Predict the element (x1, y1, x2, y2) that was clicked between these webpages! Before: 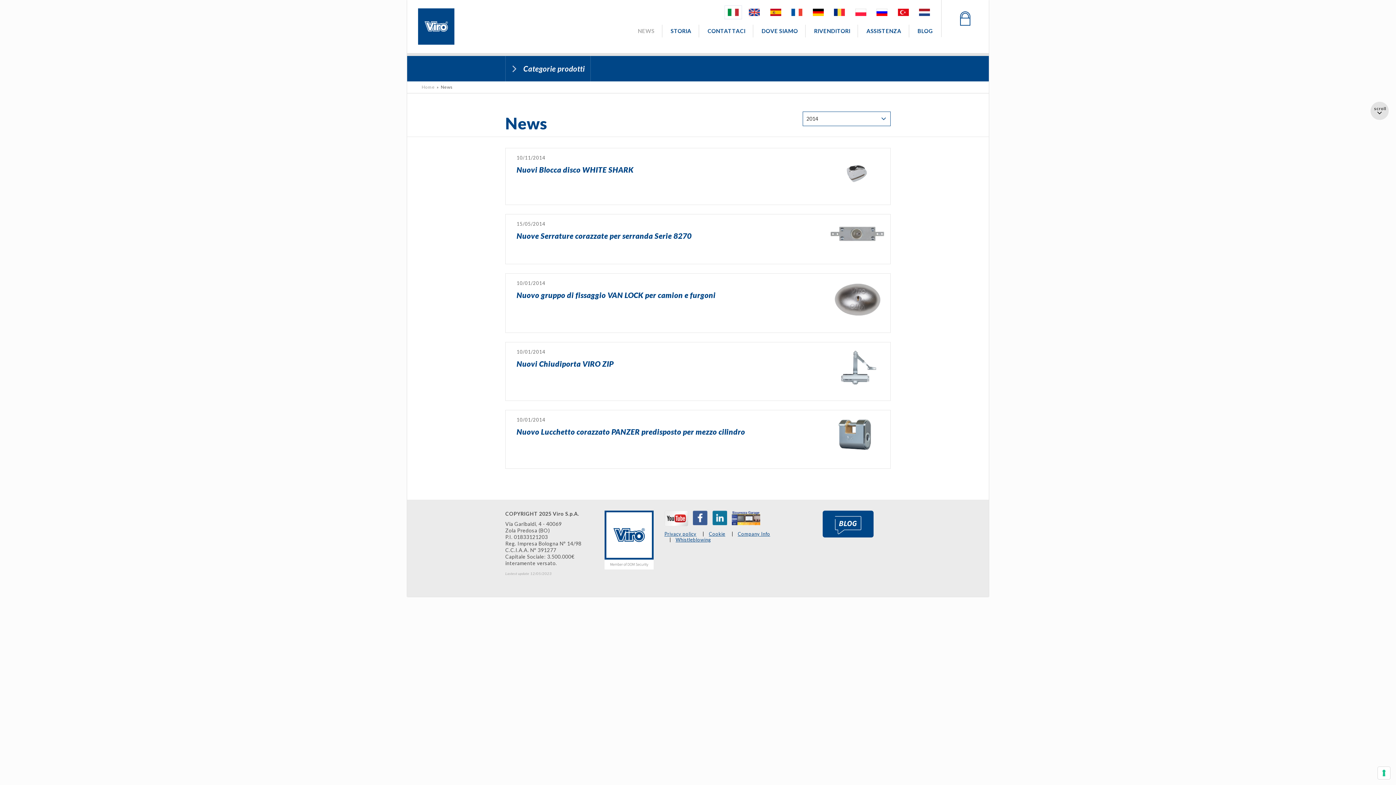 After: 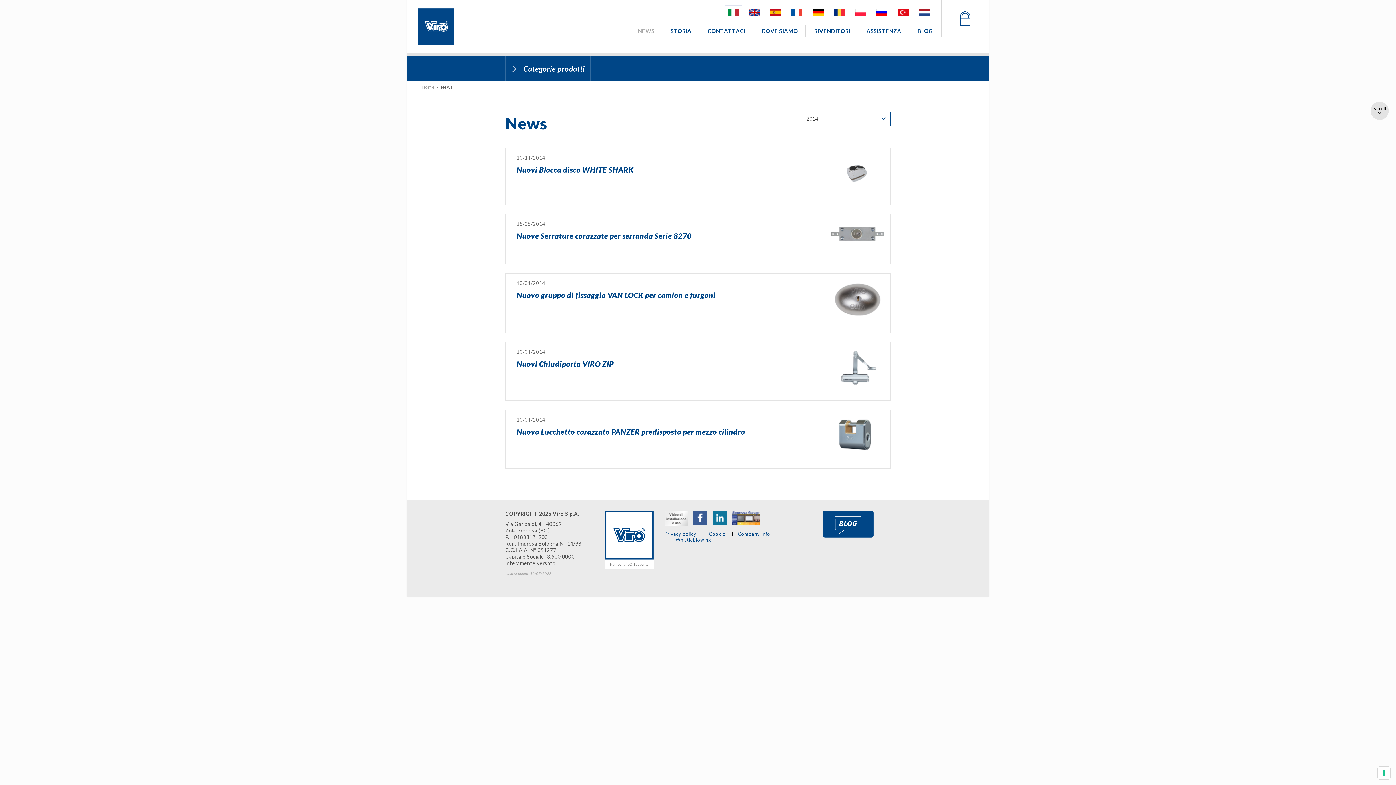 Action: bbox: (822, 511, 873, 518)